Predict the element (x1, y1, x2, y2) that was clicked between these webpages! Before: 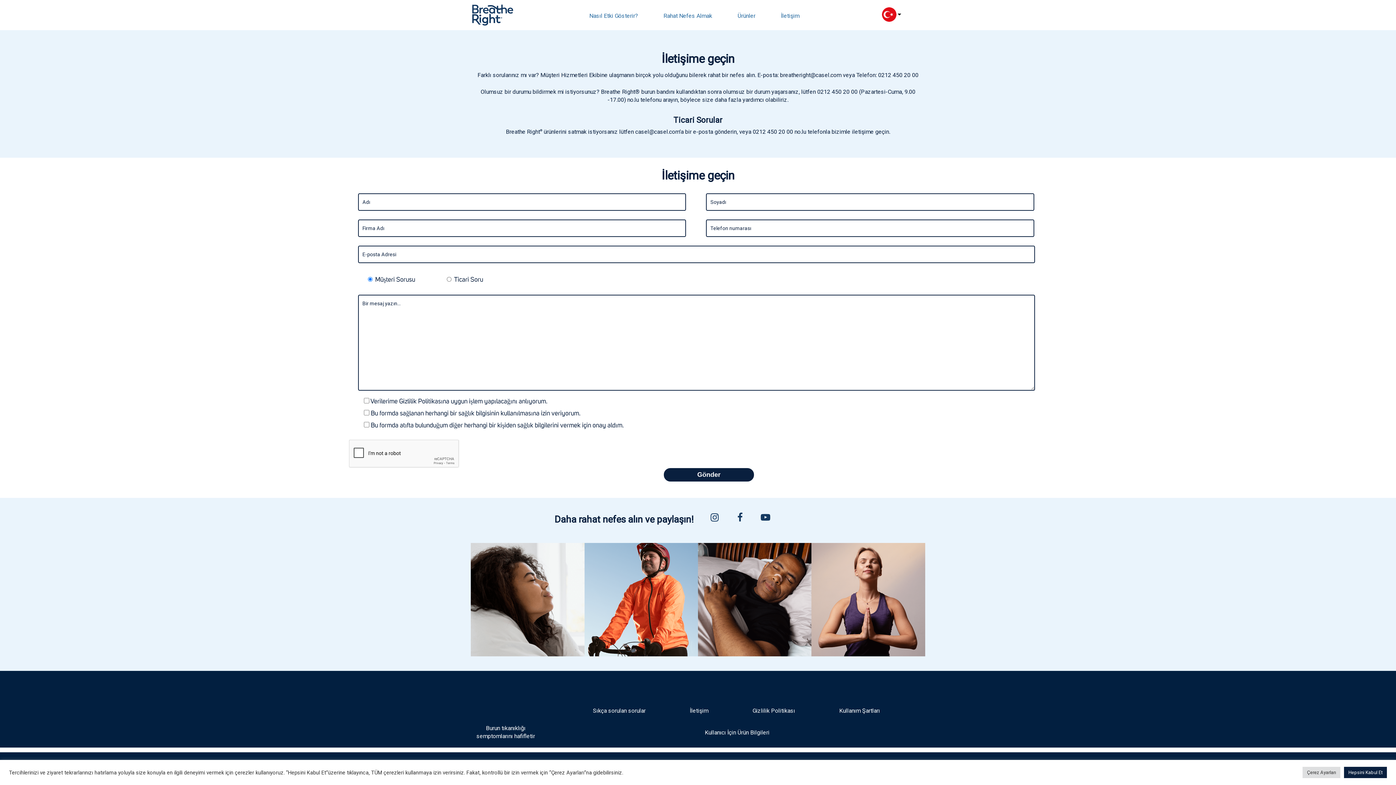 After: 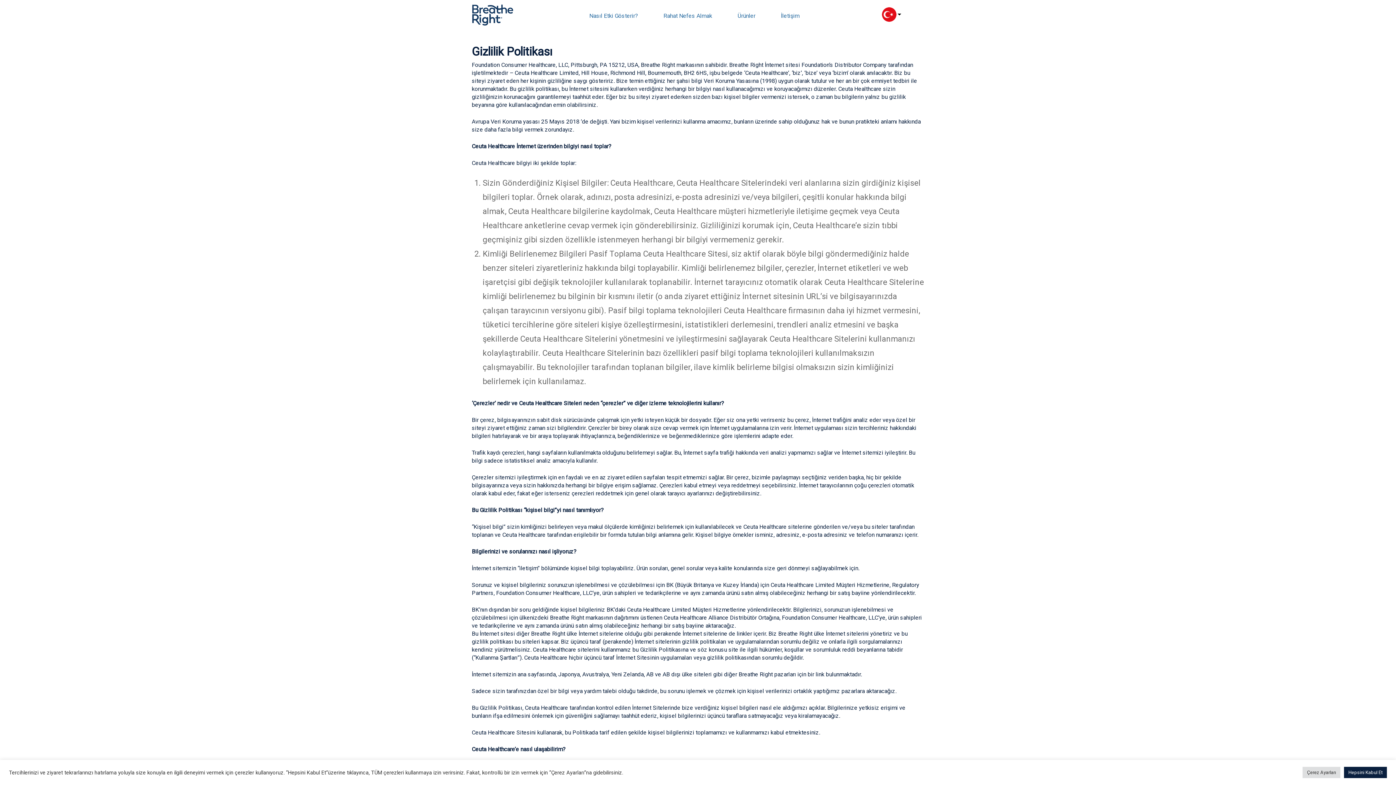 Action: bbox: (752, 707, 795, 714) label: Gizlilik Politikası